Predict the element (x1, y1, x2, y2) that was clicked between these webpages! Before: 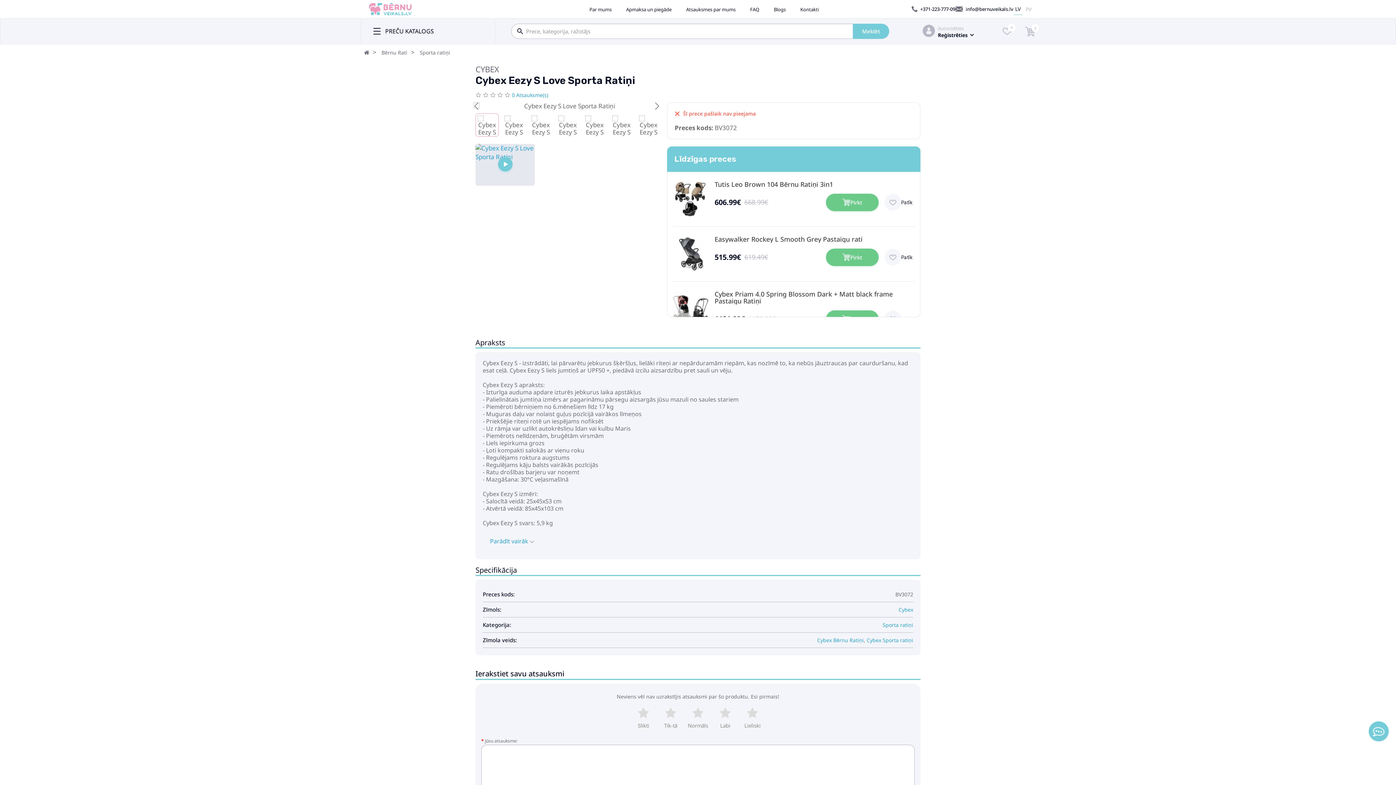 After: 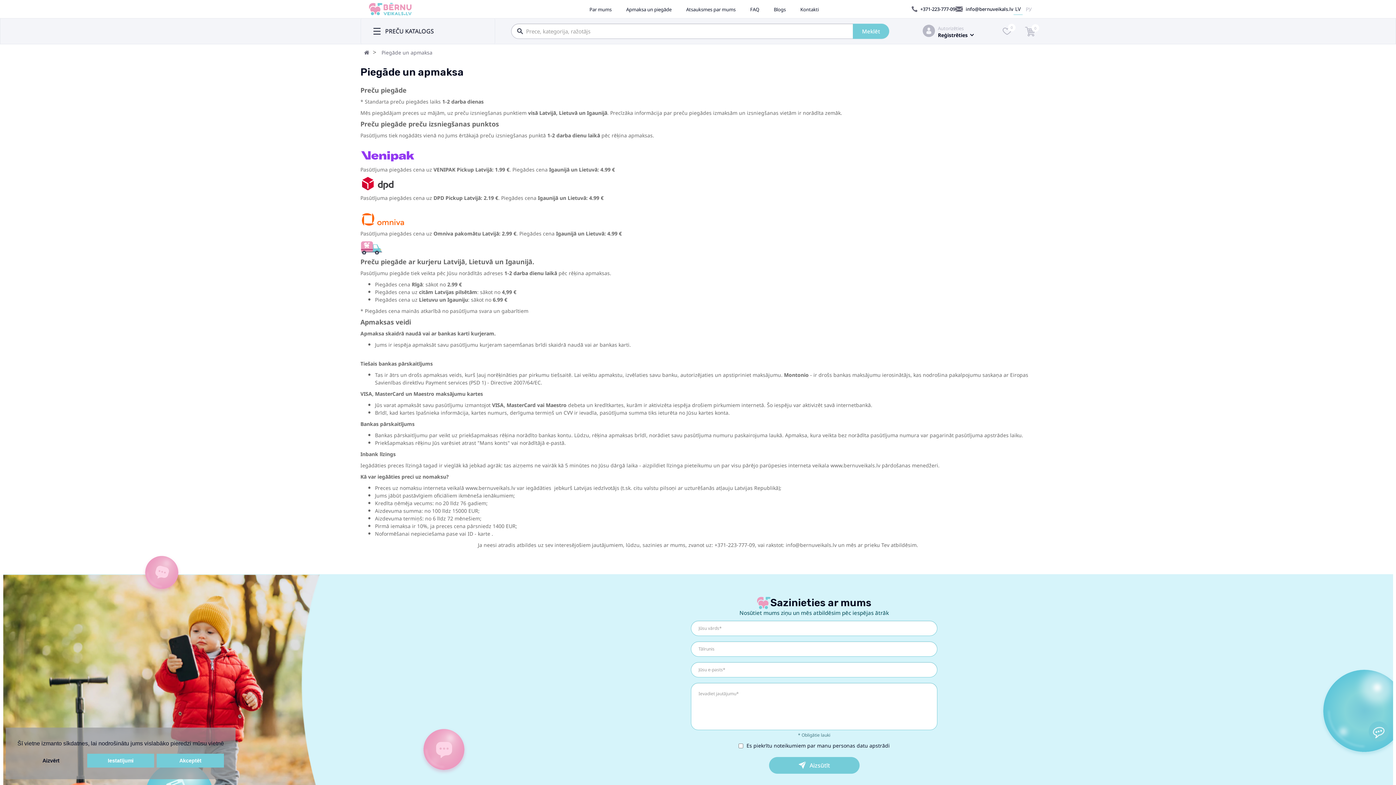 Action: label: Apmaksa un piegāde bbox: (626, 6, 671, 12)